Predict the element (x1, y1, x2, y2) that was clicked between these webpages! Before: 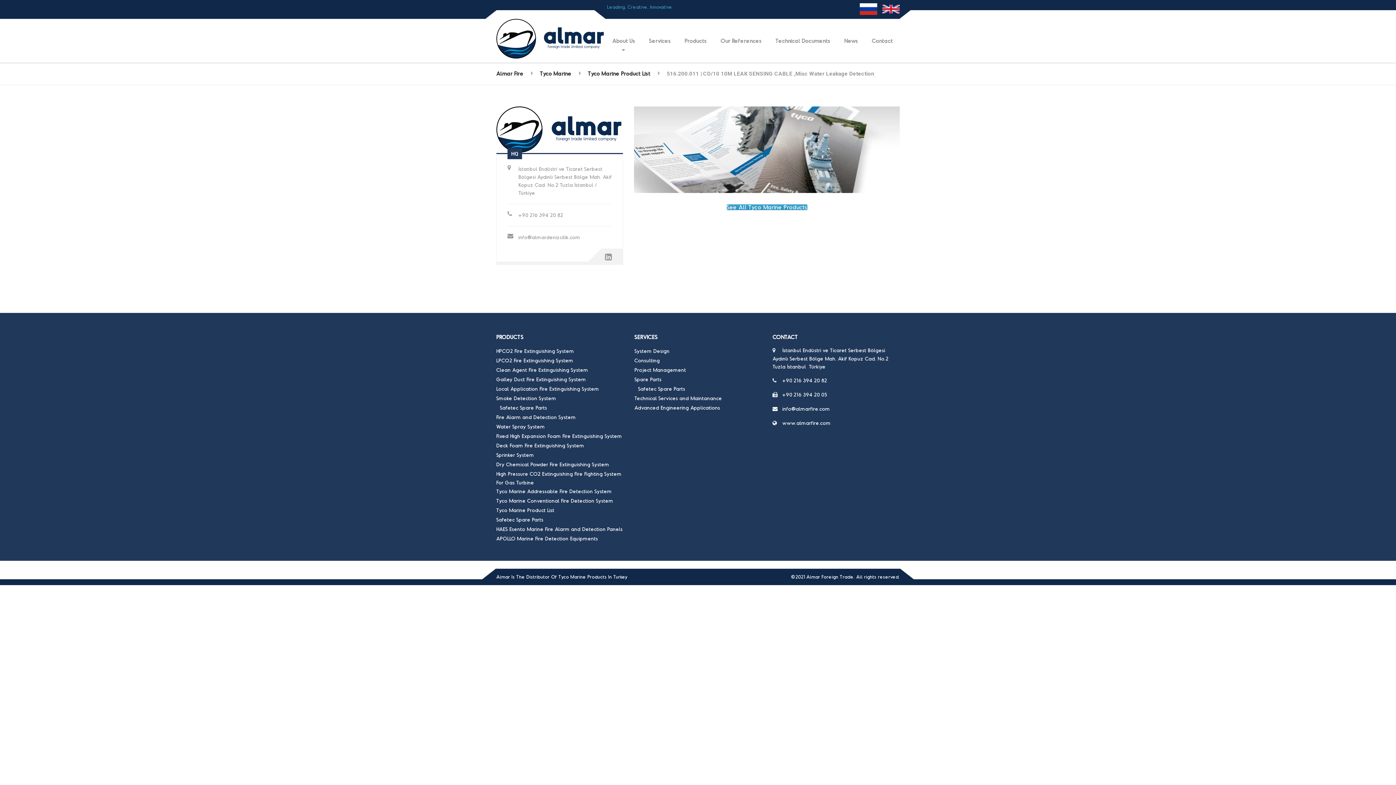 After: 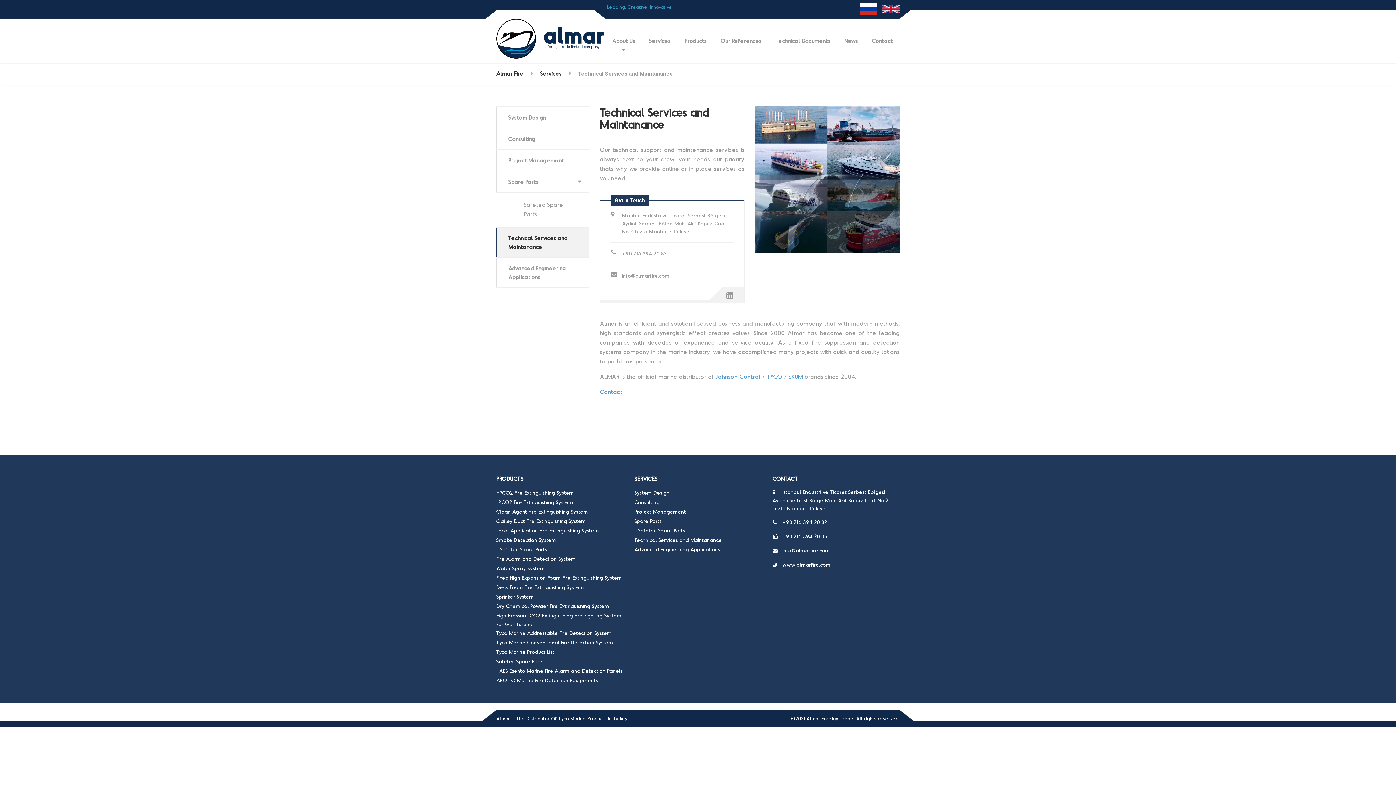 Action: label: Technical Services and Maintanance bbox: (634, 395, 722, 401)